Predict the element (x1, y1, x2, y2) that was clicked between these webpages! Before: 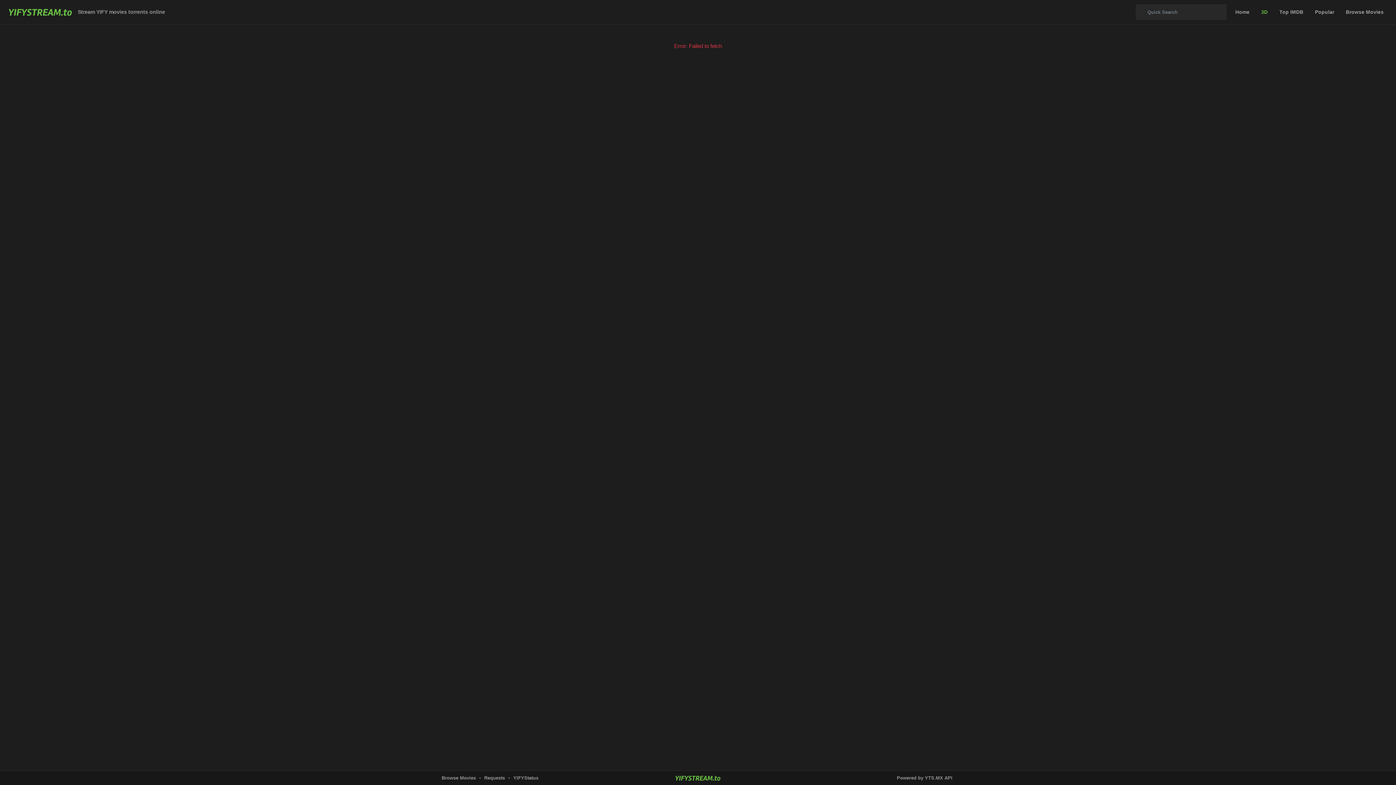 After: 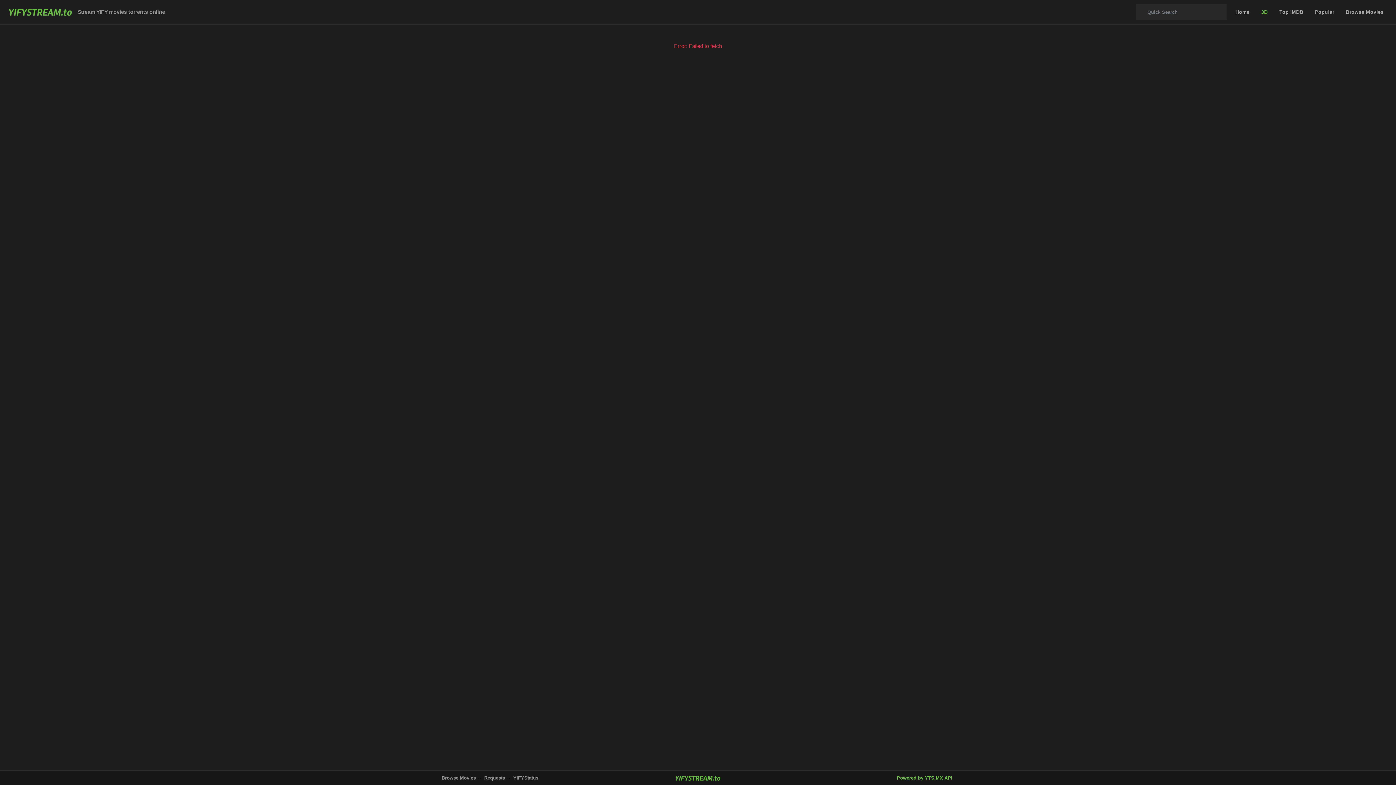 Action: label: Powered by YTS.MX API bbox: (897, 775, 952, 781)